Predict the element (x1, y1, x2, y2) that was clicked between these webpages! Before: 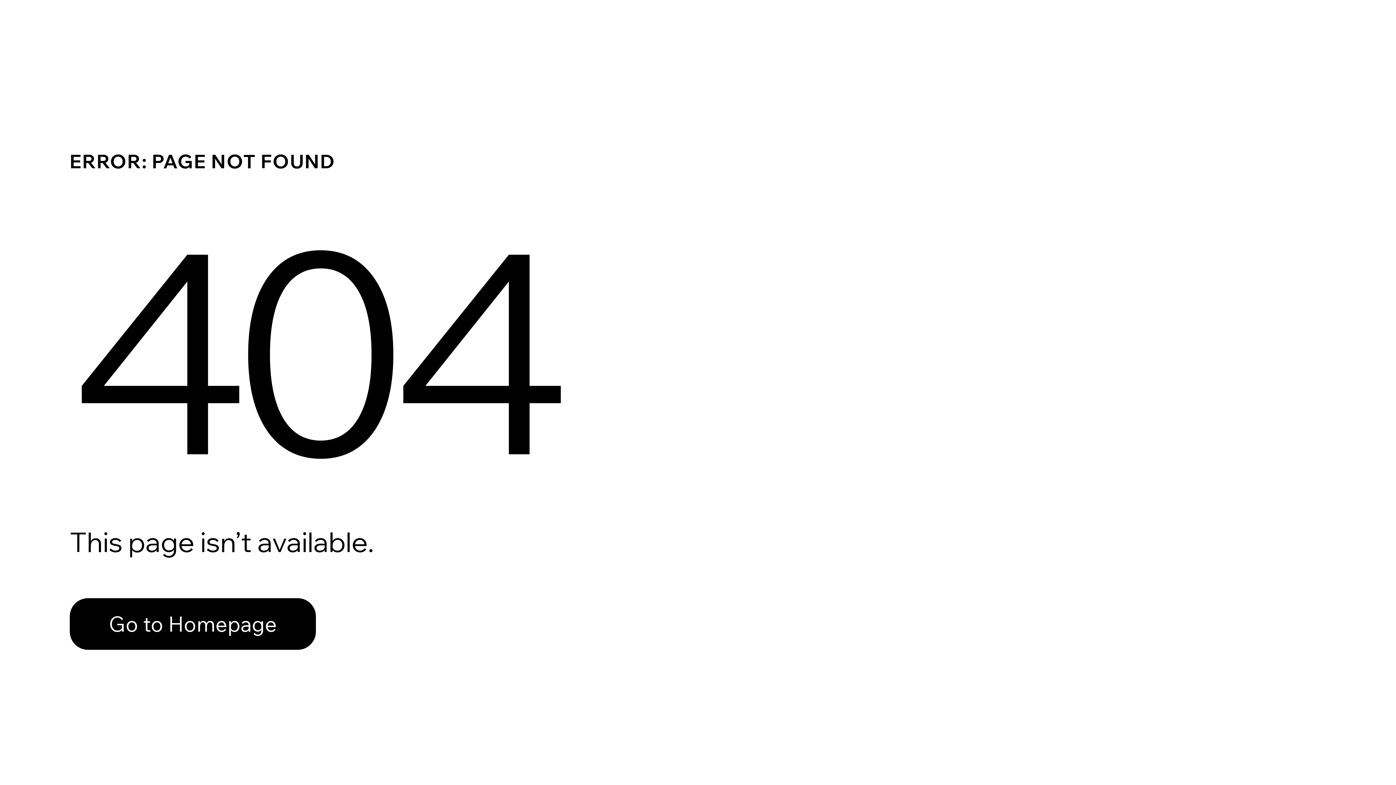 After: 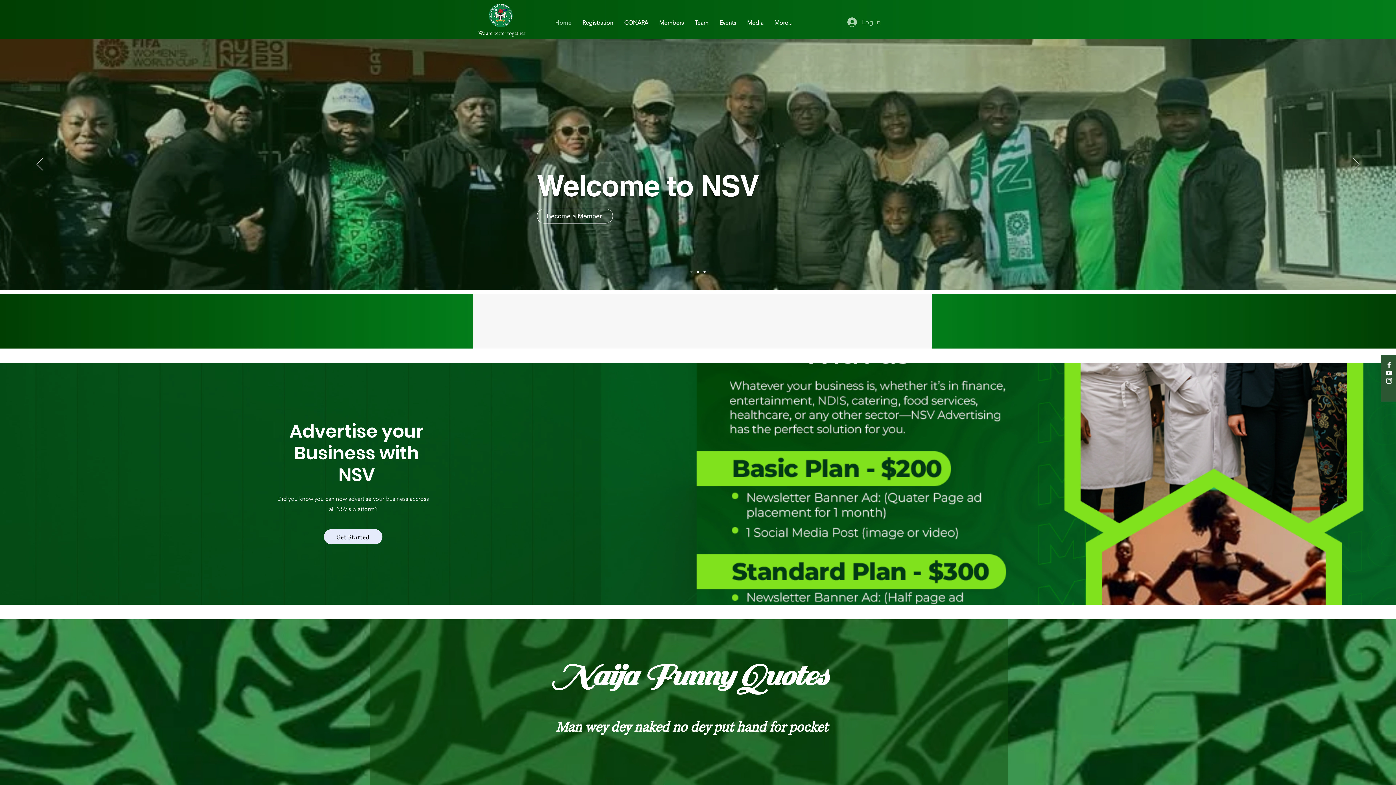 Action: label: Go to Homepage bbox: (69, 598, 316, 650)